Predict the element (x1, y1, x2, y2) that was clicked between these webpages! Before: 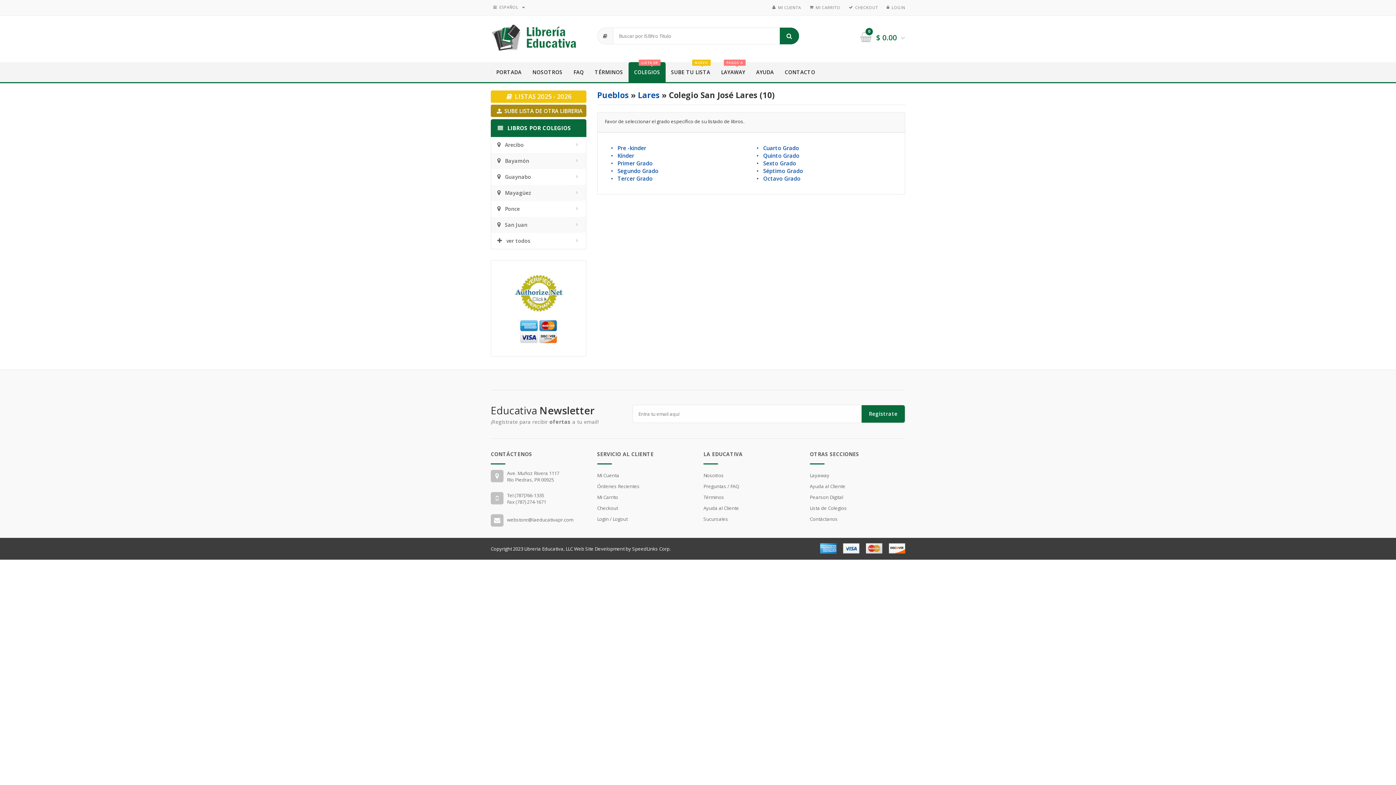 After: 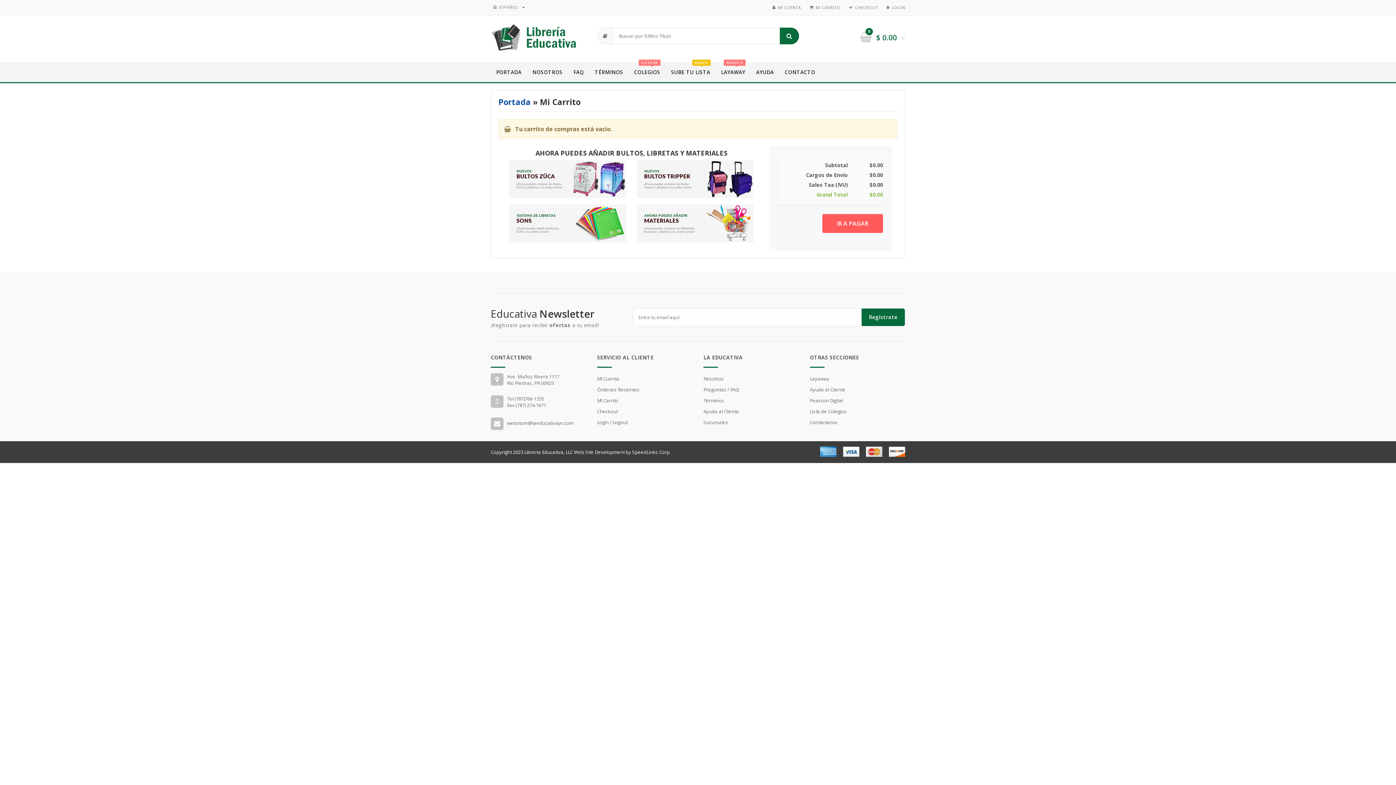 Action: label: Mi Carrito bbox: (597, 492, 692, 502)